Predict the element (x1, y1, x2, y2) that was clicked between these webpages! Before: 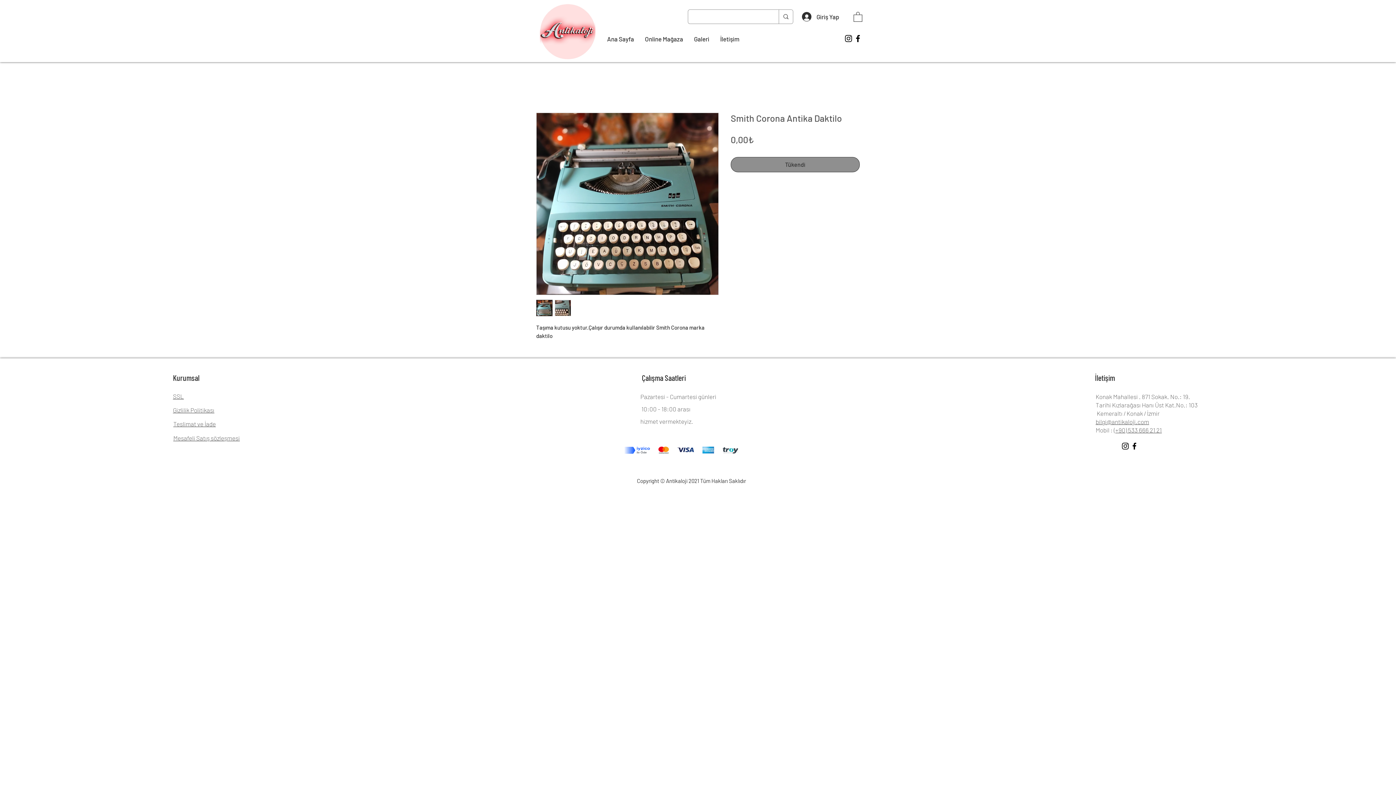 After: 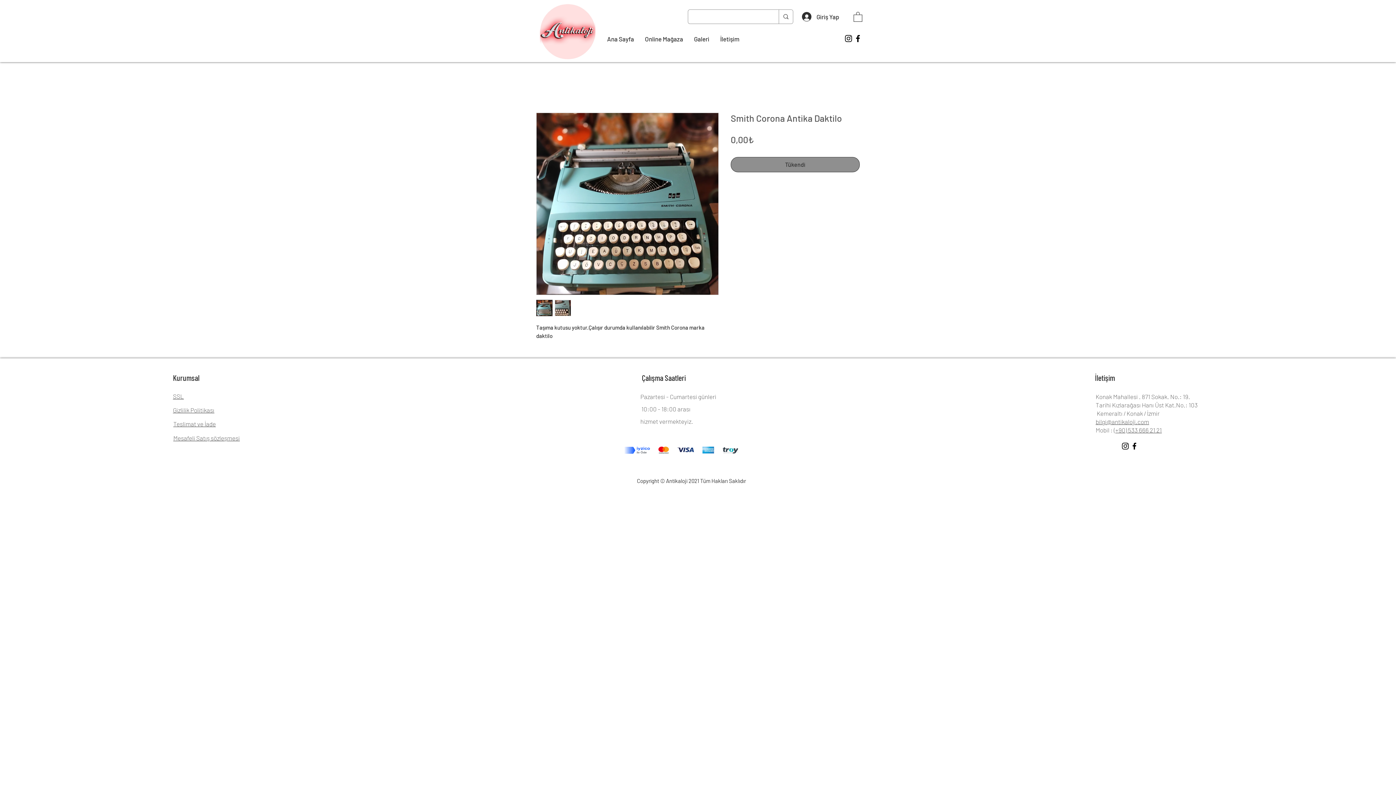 Action: bbox: (1121, 441, 1130, 450) label: Instagram